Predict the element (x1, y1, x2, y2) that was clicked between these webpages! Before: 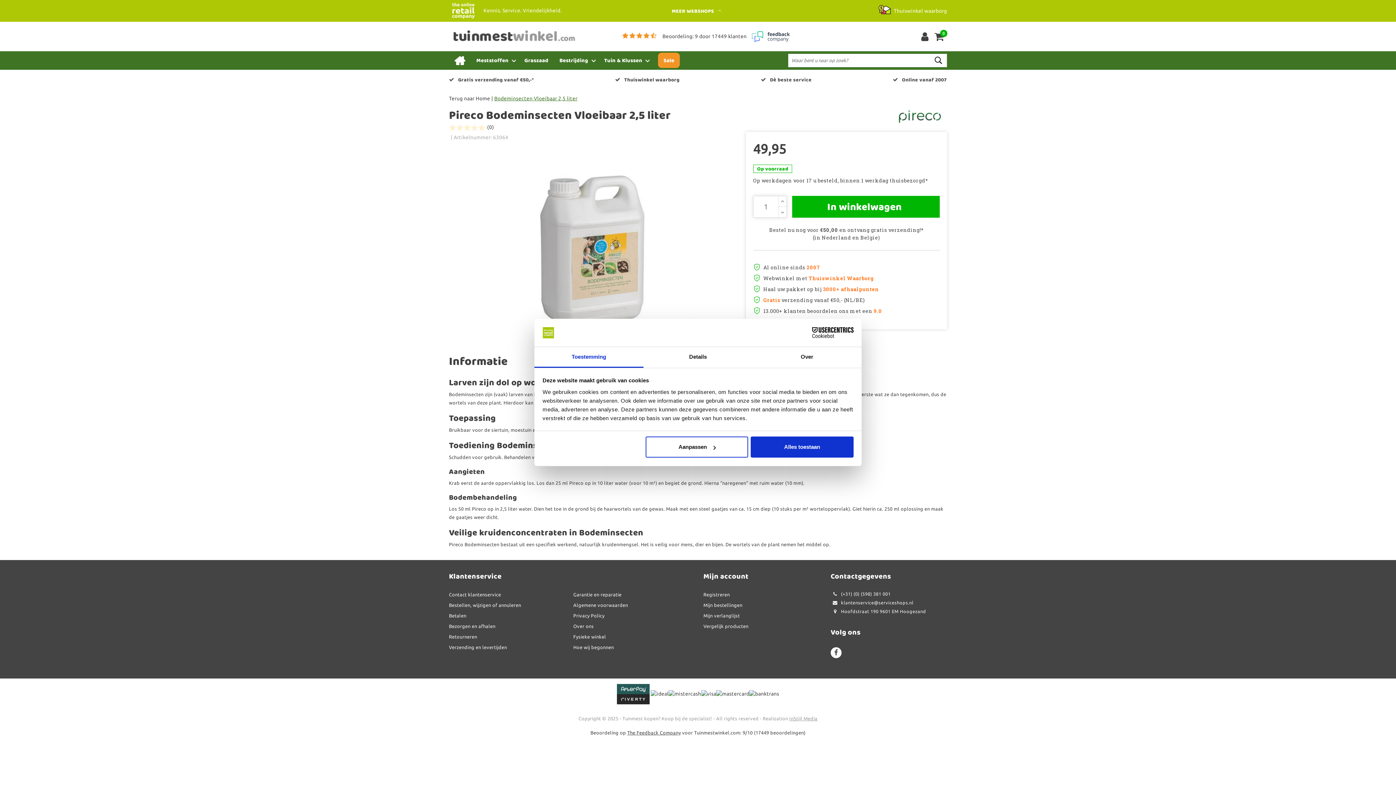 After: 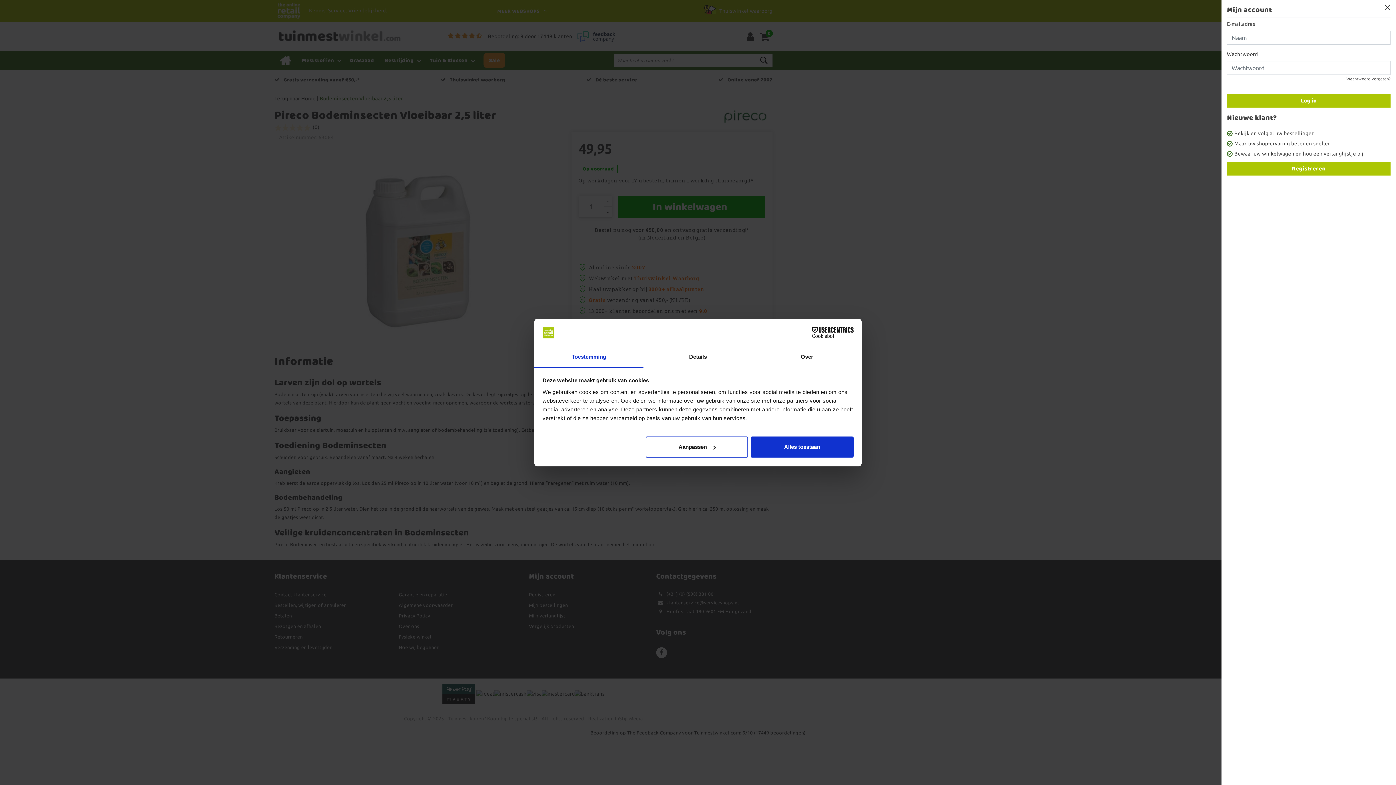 Action: bbox: (921, 31, 928, 41)